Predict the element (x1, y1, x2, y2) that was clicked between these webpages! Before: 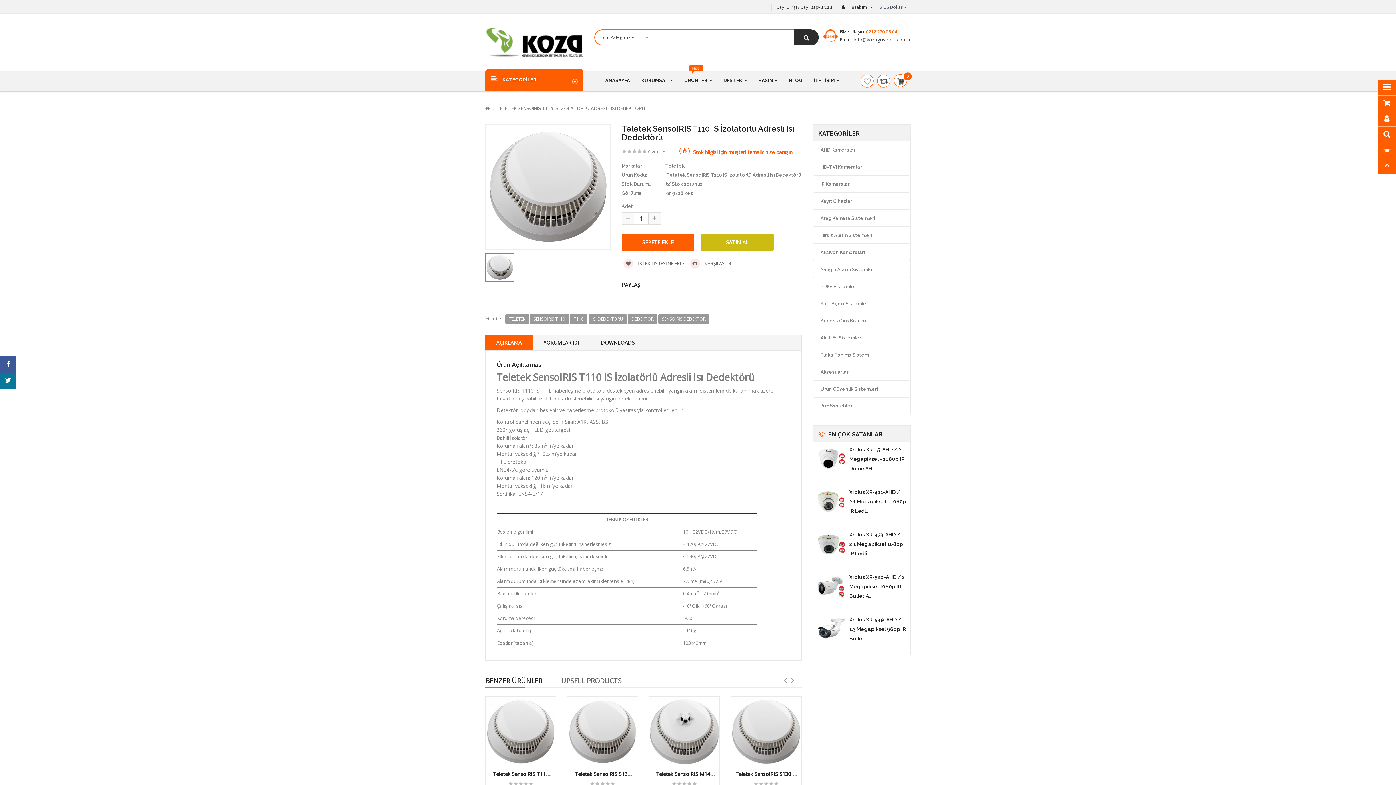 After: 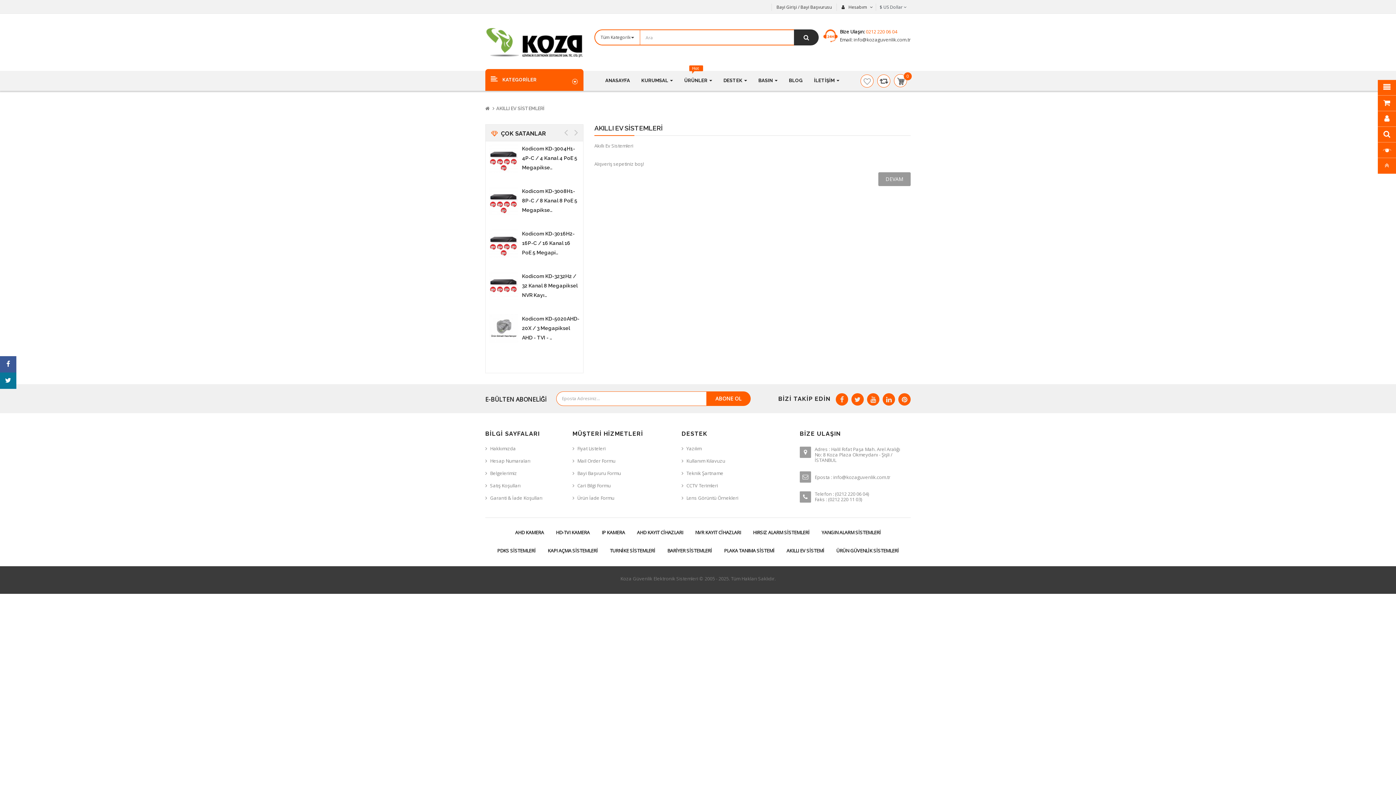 Action: label: Akıllı Ev Sistemleri bbox: (813, 329, 910, 346)